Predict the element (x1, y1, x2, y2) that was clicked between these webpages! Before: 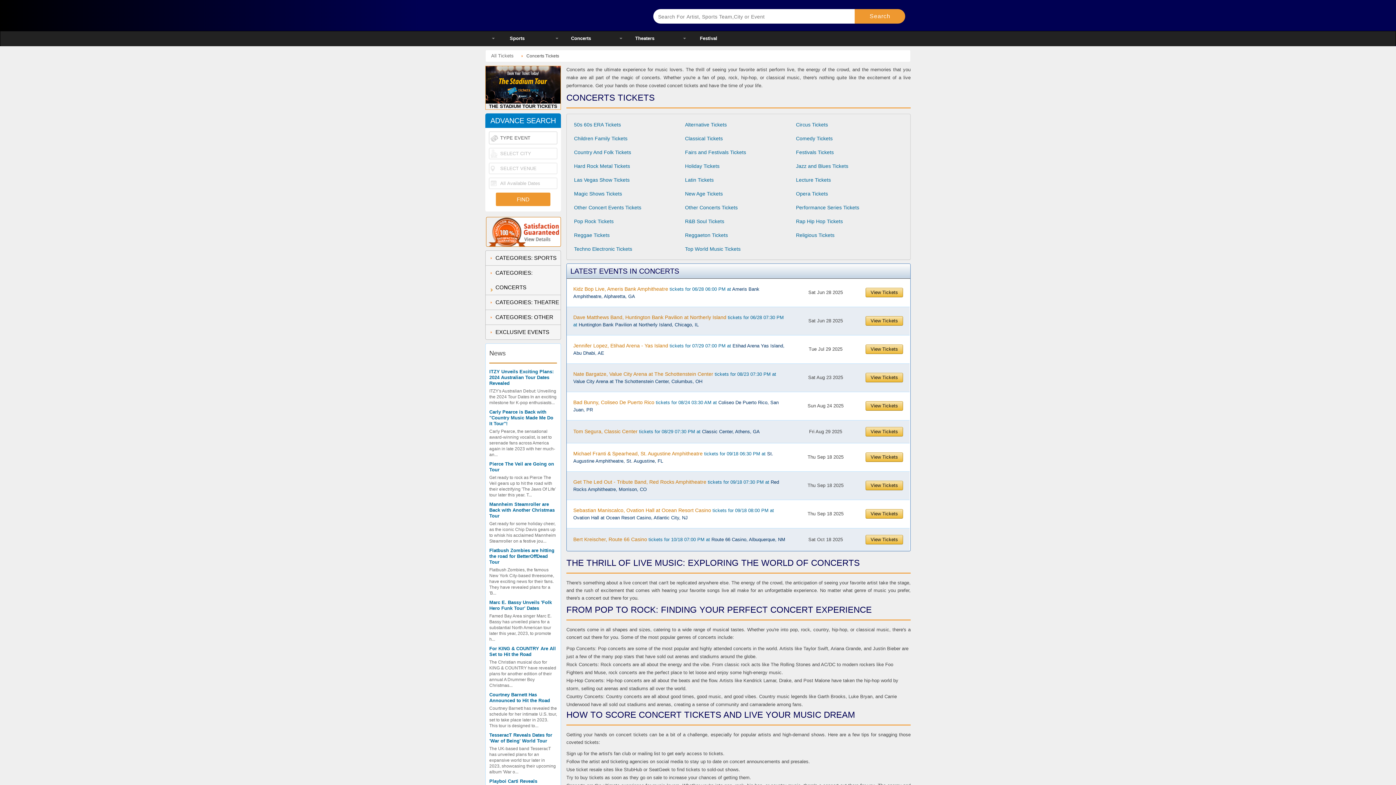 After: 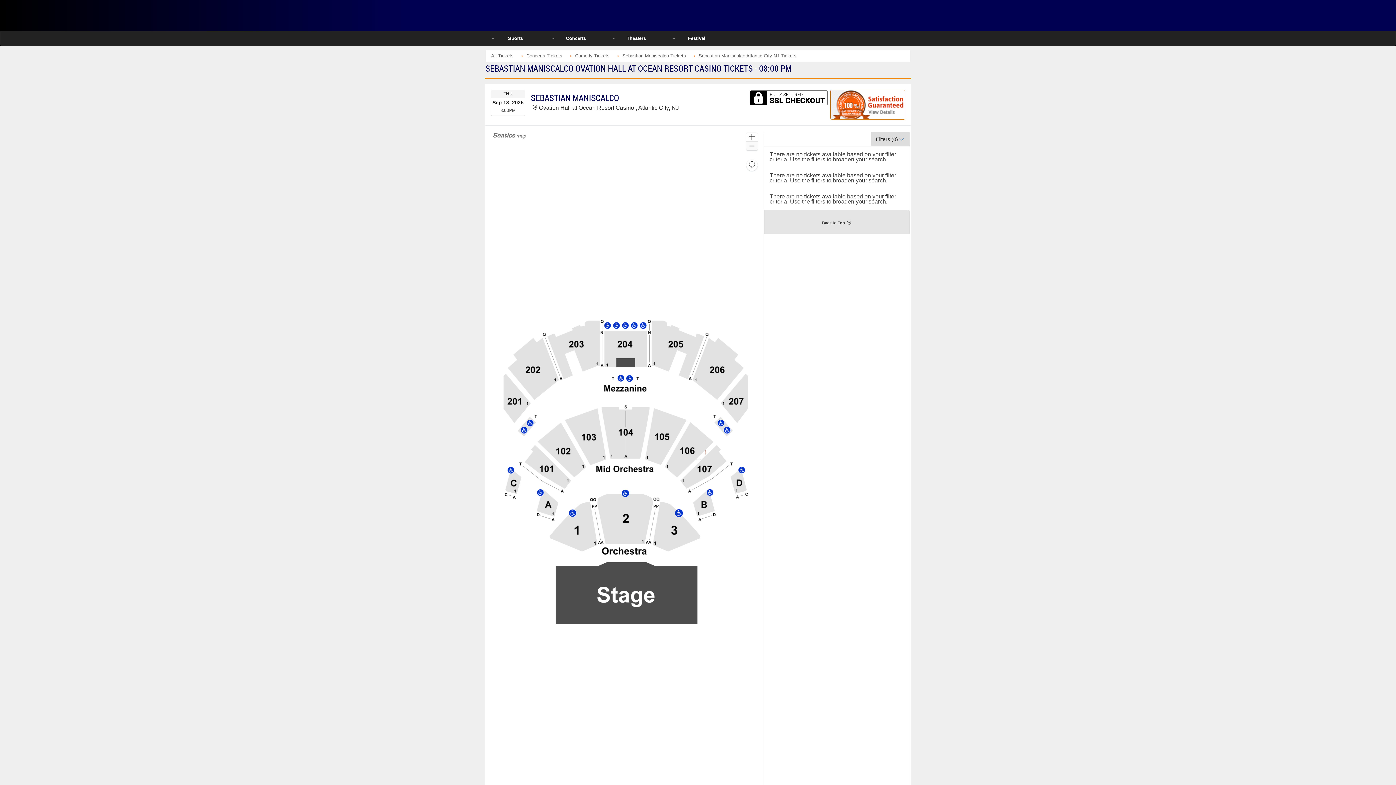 Action: bbox: (573, 506, 789, 521) label: Sebastian Maniscalco, Ovation Hall at Ocean Resort Casino tickets for 09/18 08:00 PM at Ovation Hall at Ocean Resort Casino, Atlantic City, NJ